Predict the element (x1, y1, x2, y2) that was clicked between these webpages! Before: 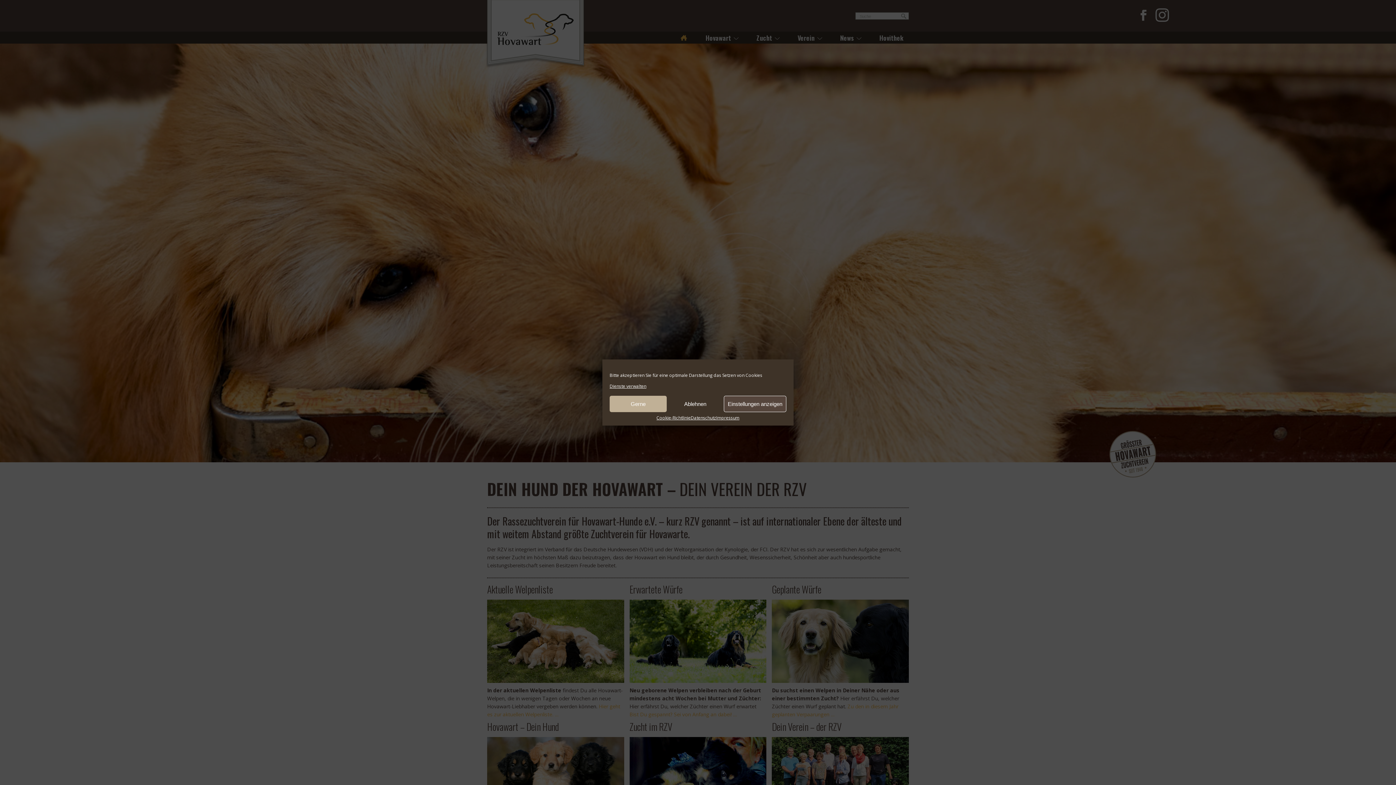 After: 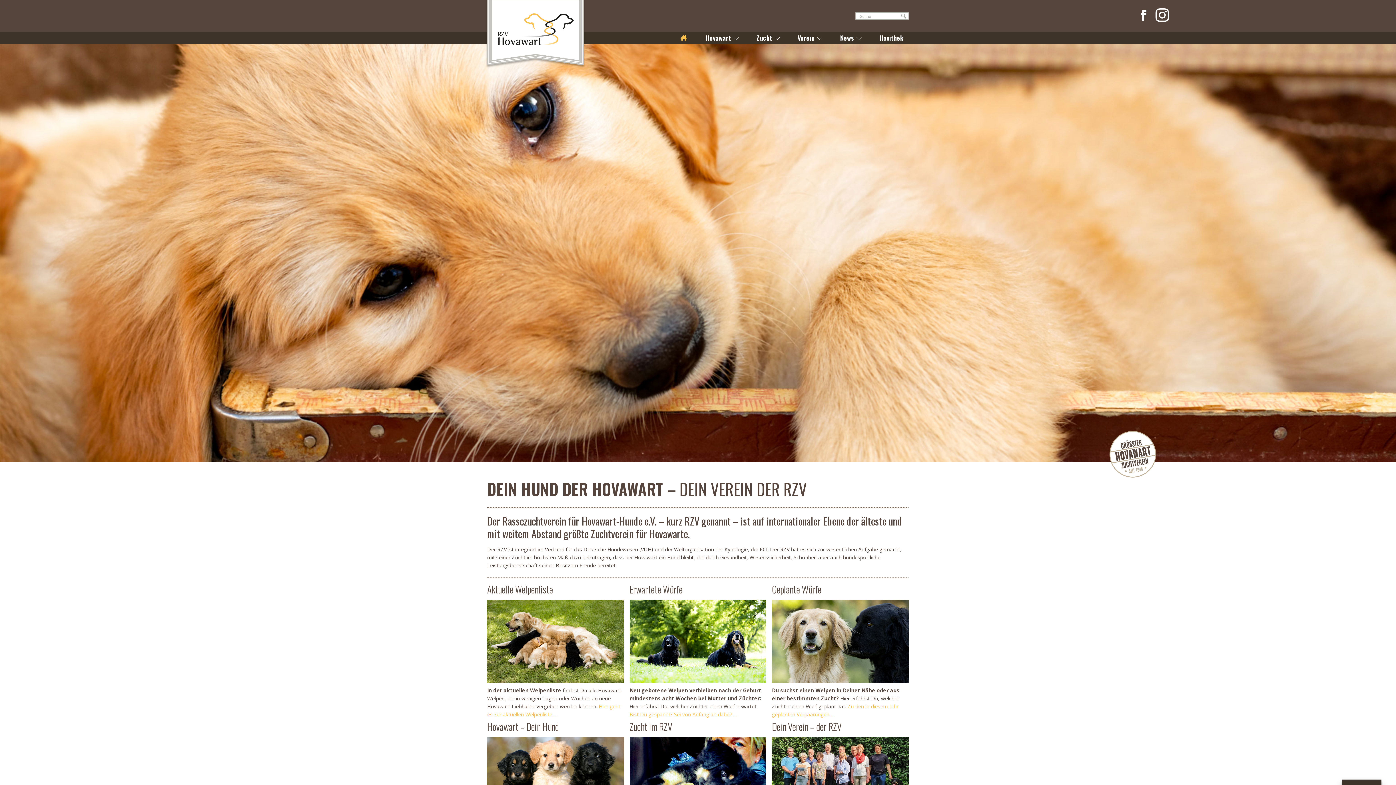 Action: label: Ablehnen bbox: (666, 396, 723, 412)